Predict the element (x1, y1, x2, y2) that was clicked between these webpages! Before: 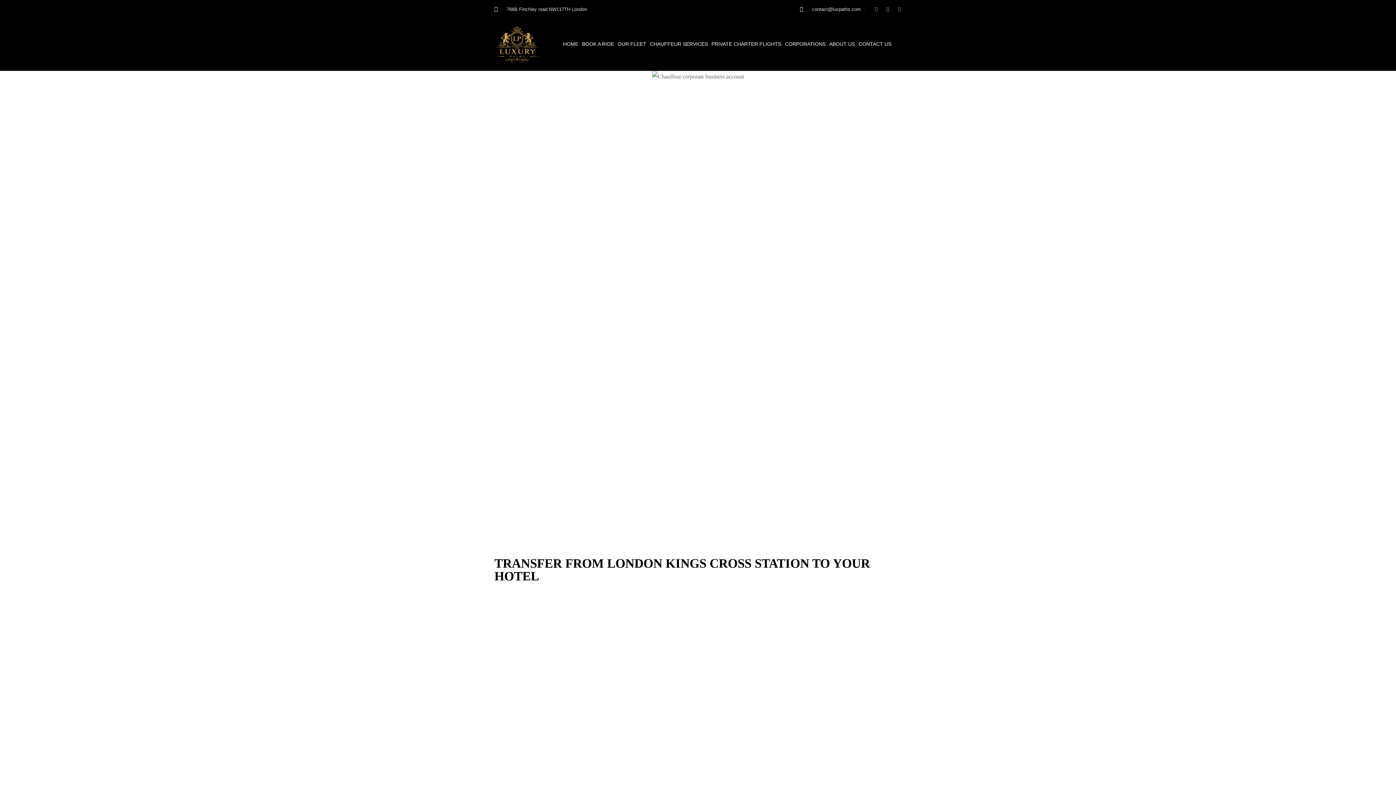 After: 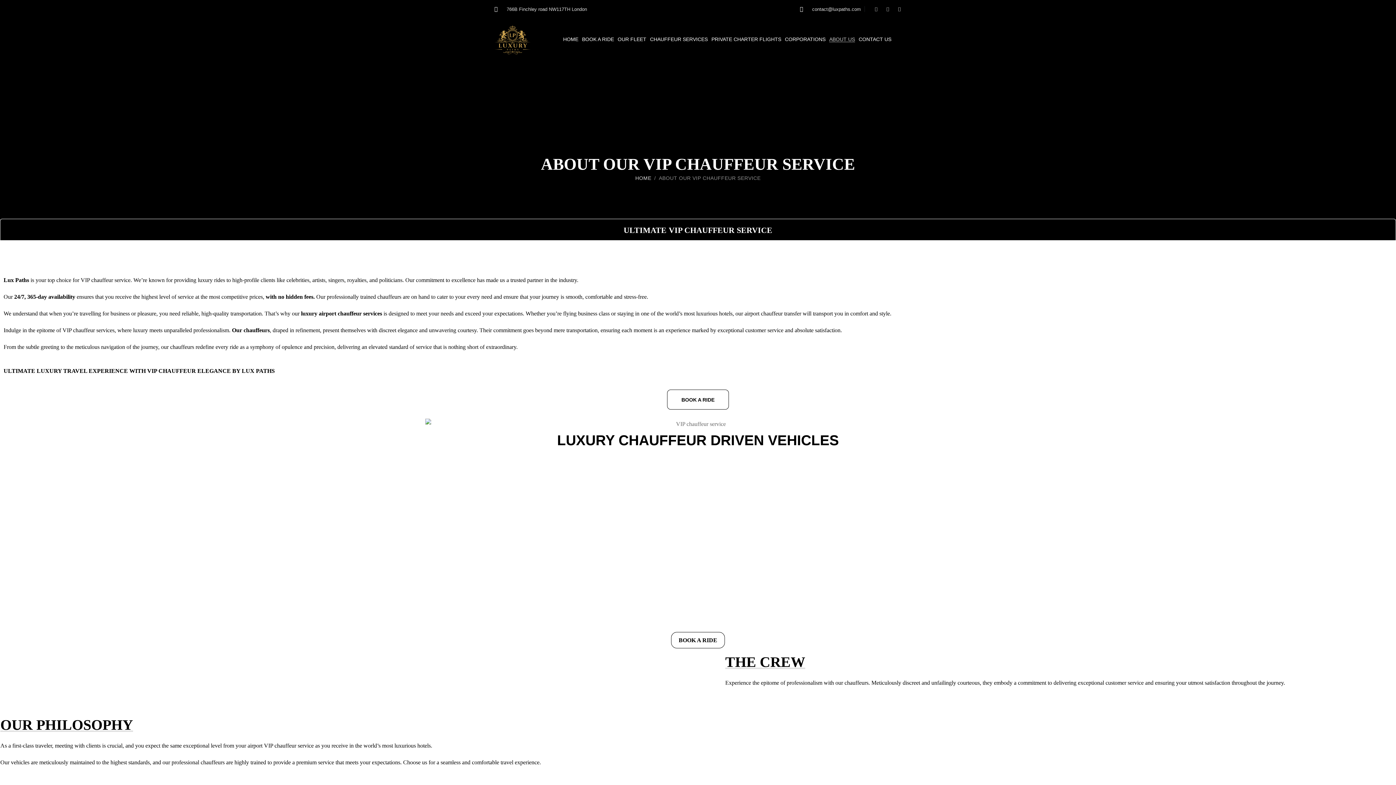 Action: label: ABOUT US bbox: (829, 41, 855, 46)